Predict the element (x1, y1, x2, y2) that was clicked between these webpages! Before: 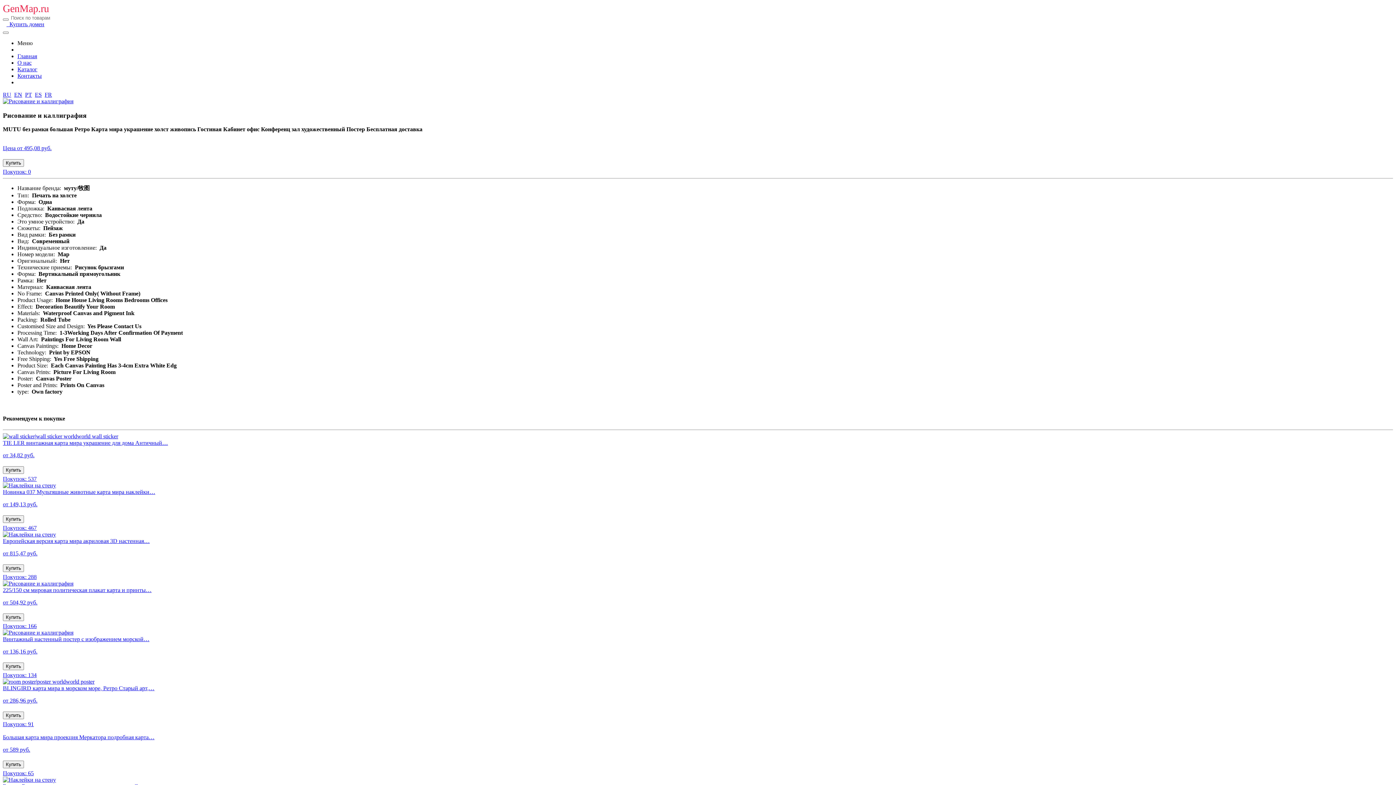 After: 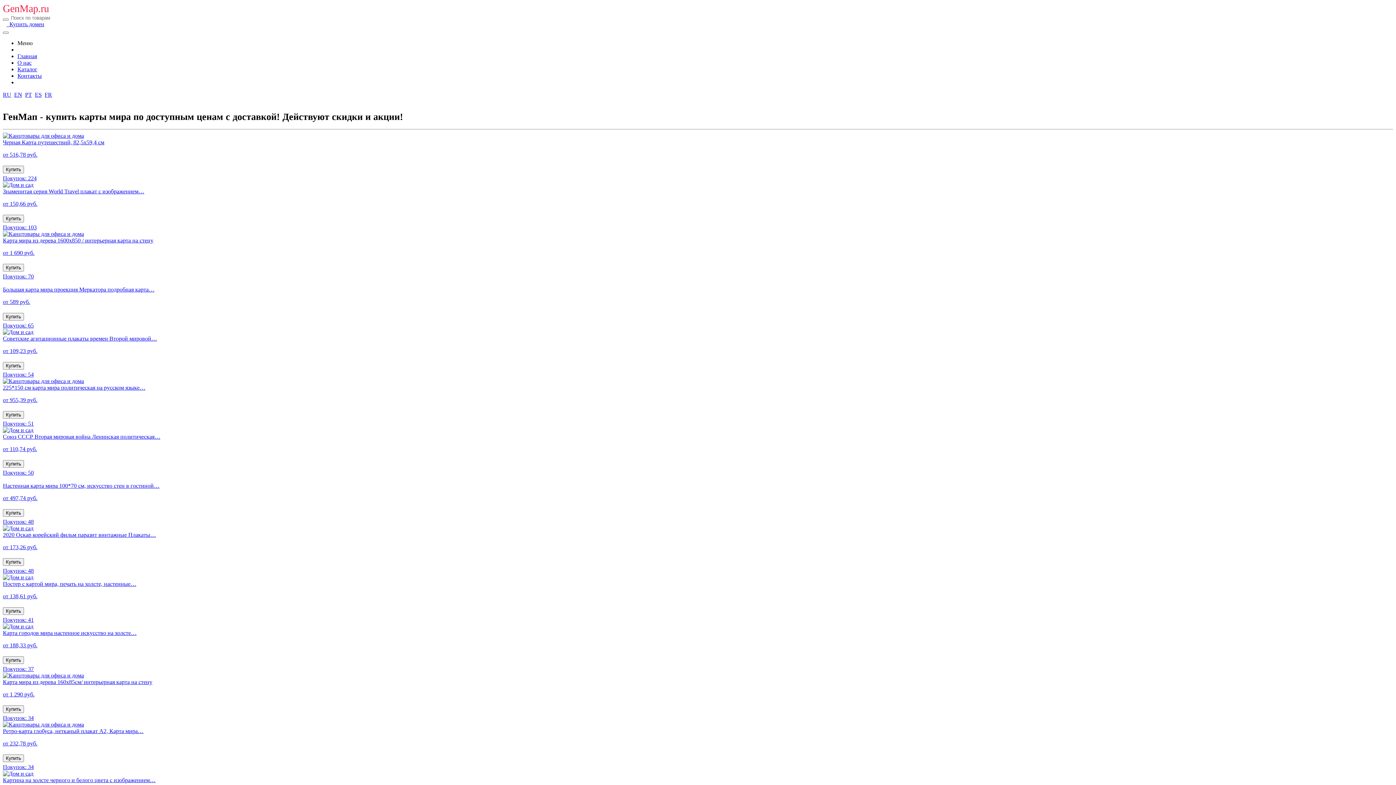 Action: bbox: (17, 53, 37, 59) label: Главная